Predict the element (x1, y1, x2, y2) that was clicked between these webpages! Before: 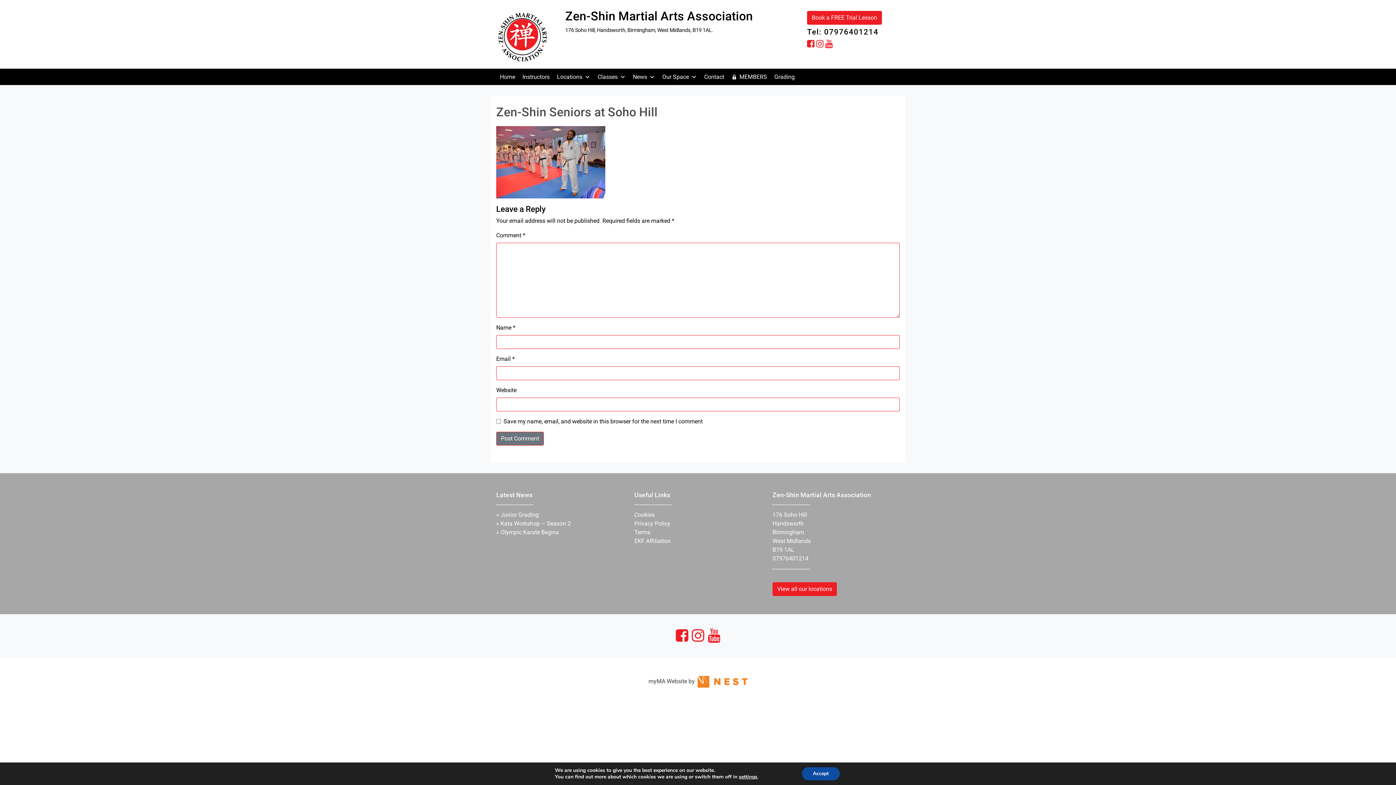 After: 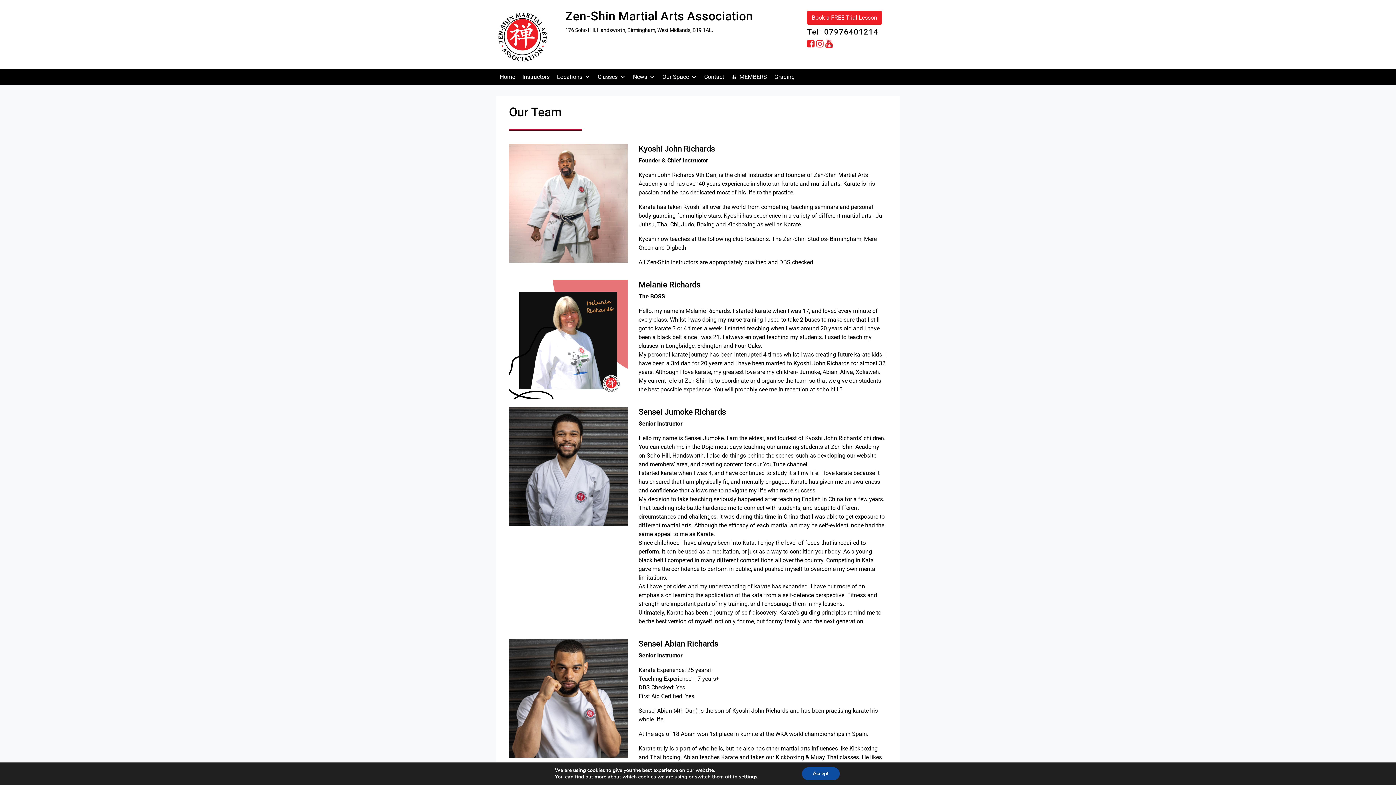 Action: label: Instructors bbox: (518, 69, 553, 84)